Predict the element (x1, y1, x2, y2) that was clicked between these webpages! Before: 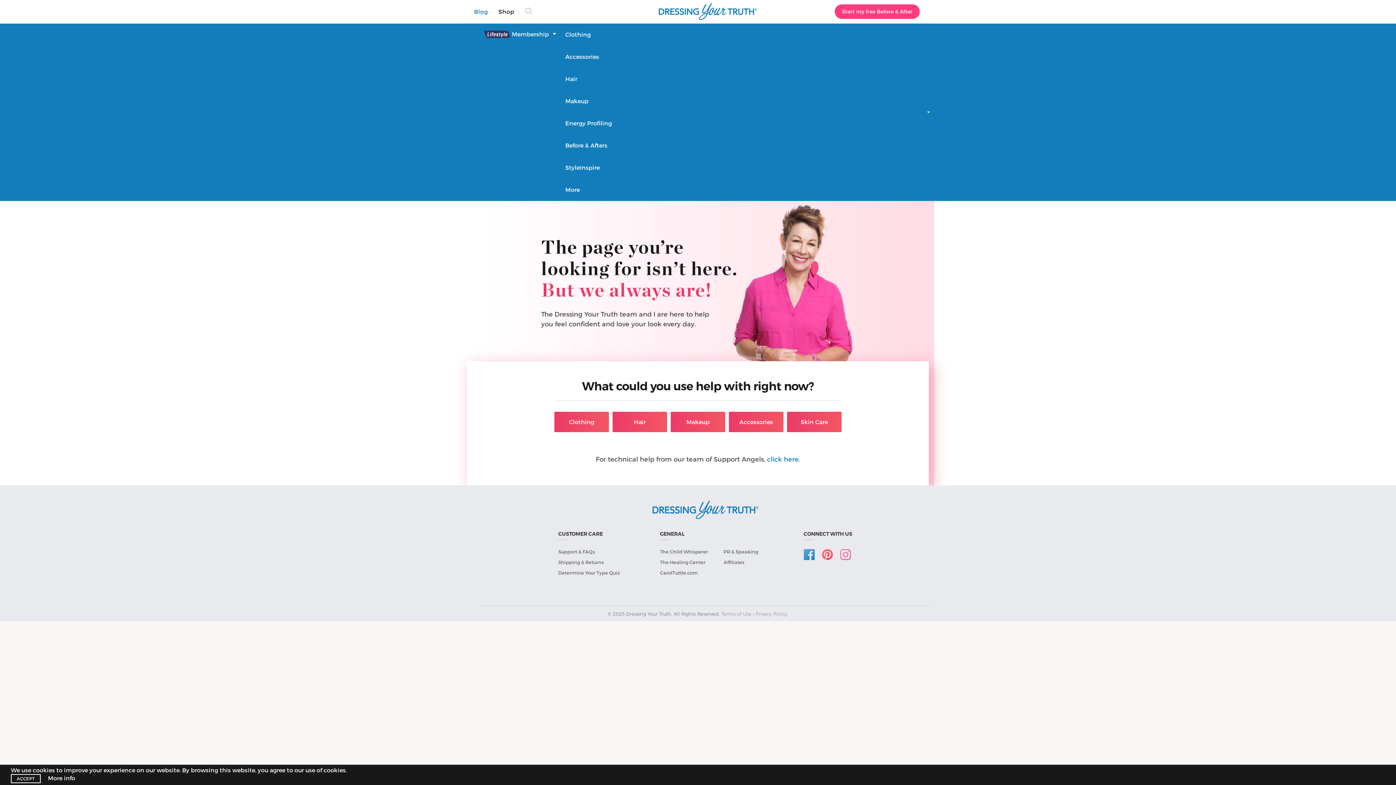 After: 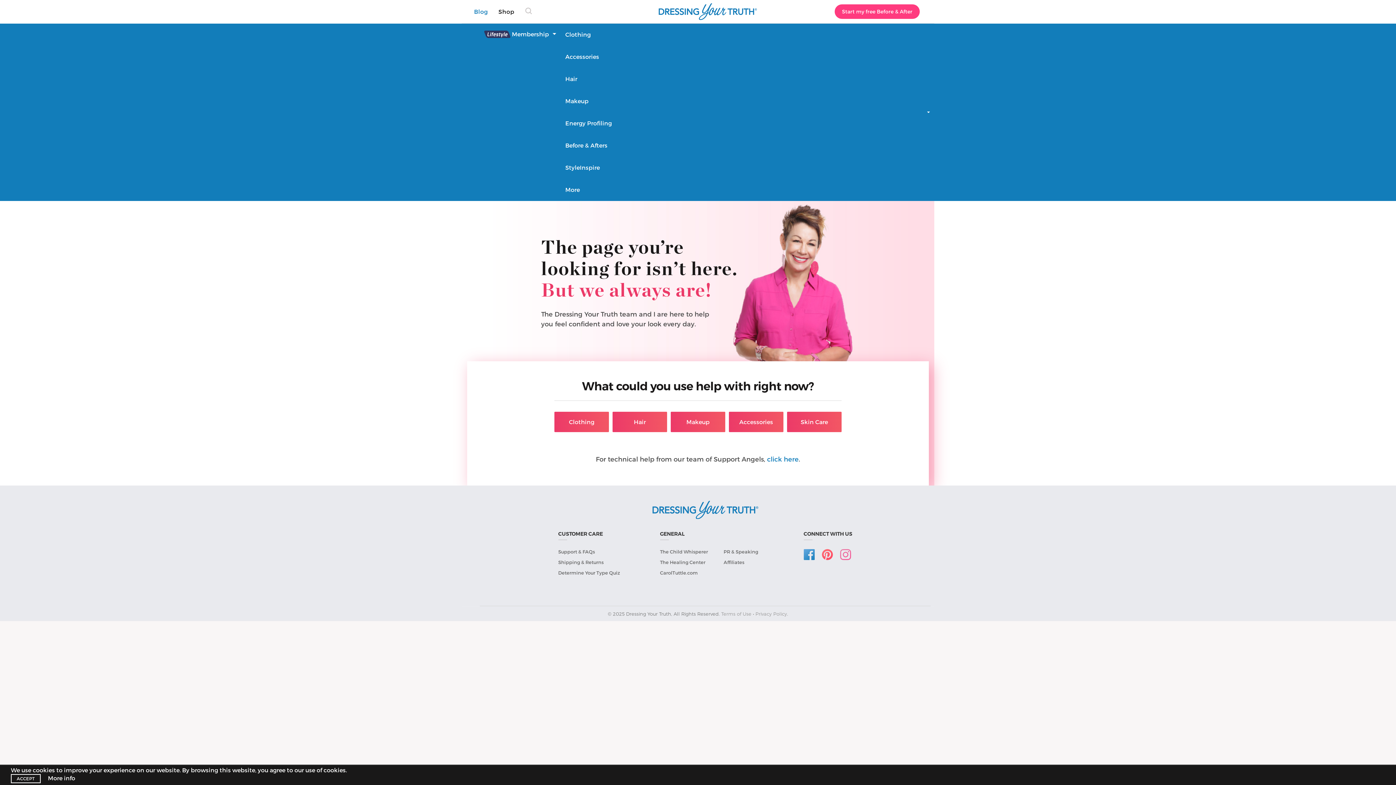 Action: bbox: (524, 7, 532, 15)